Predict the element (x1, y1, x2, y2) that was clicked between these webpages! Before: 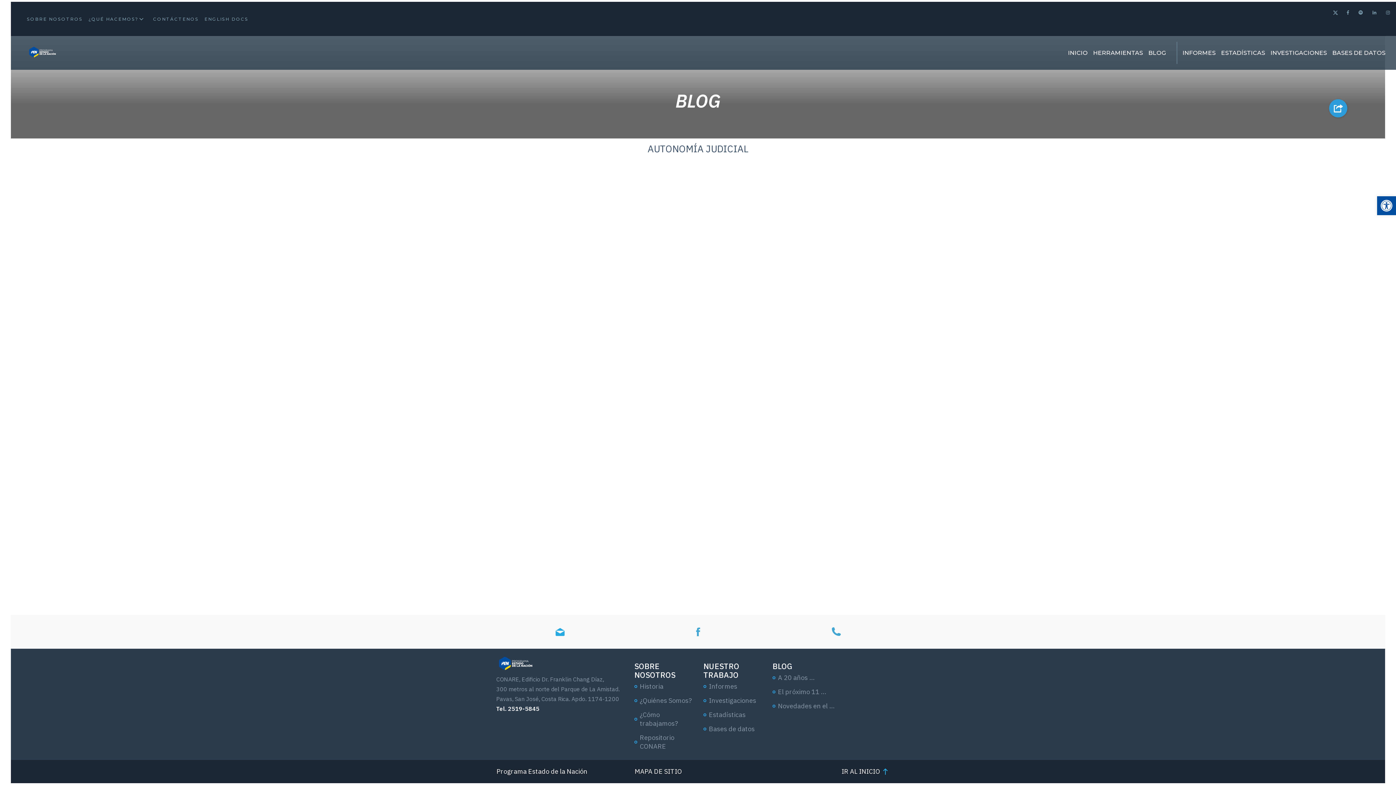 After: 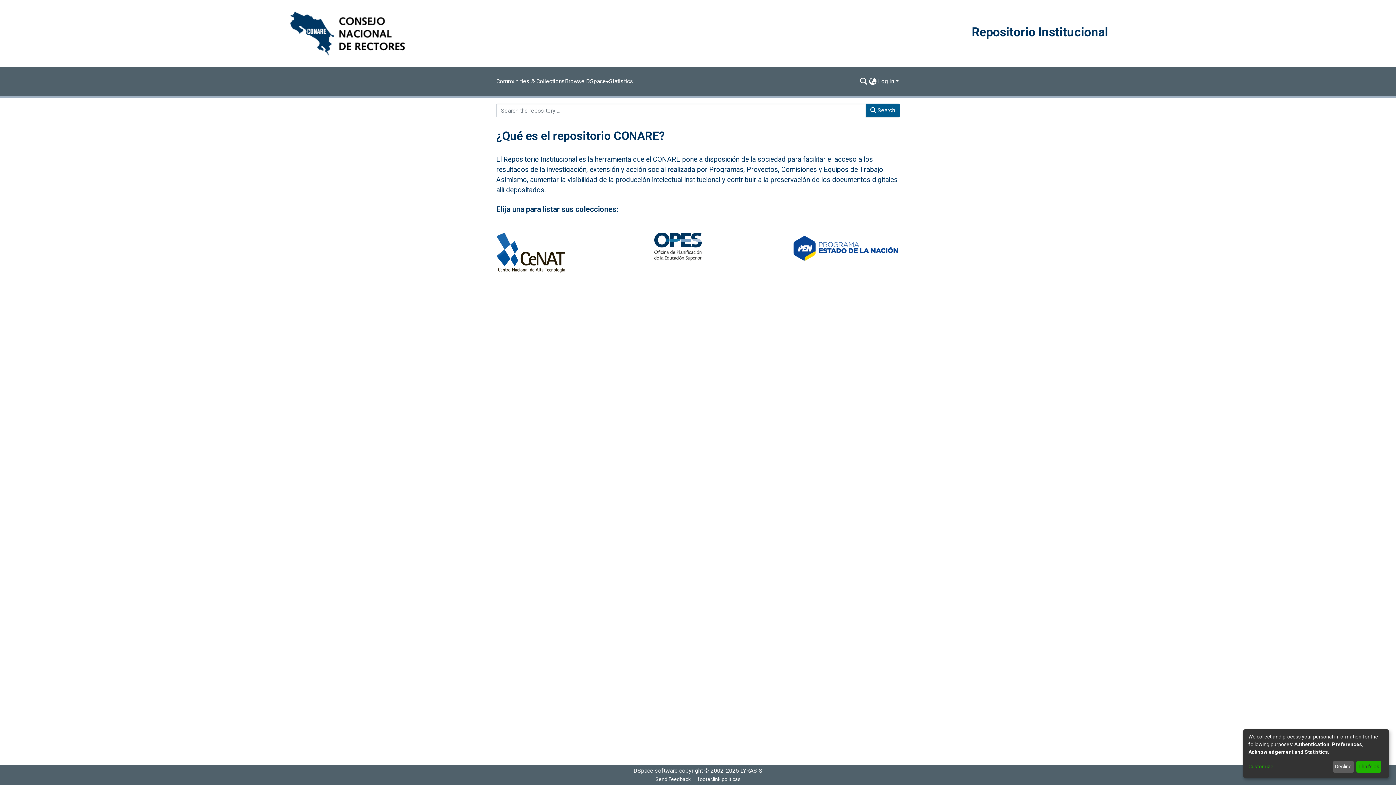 Action: bbox: (639, 733, 692, 751) label: Repositorio CONARE